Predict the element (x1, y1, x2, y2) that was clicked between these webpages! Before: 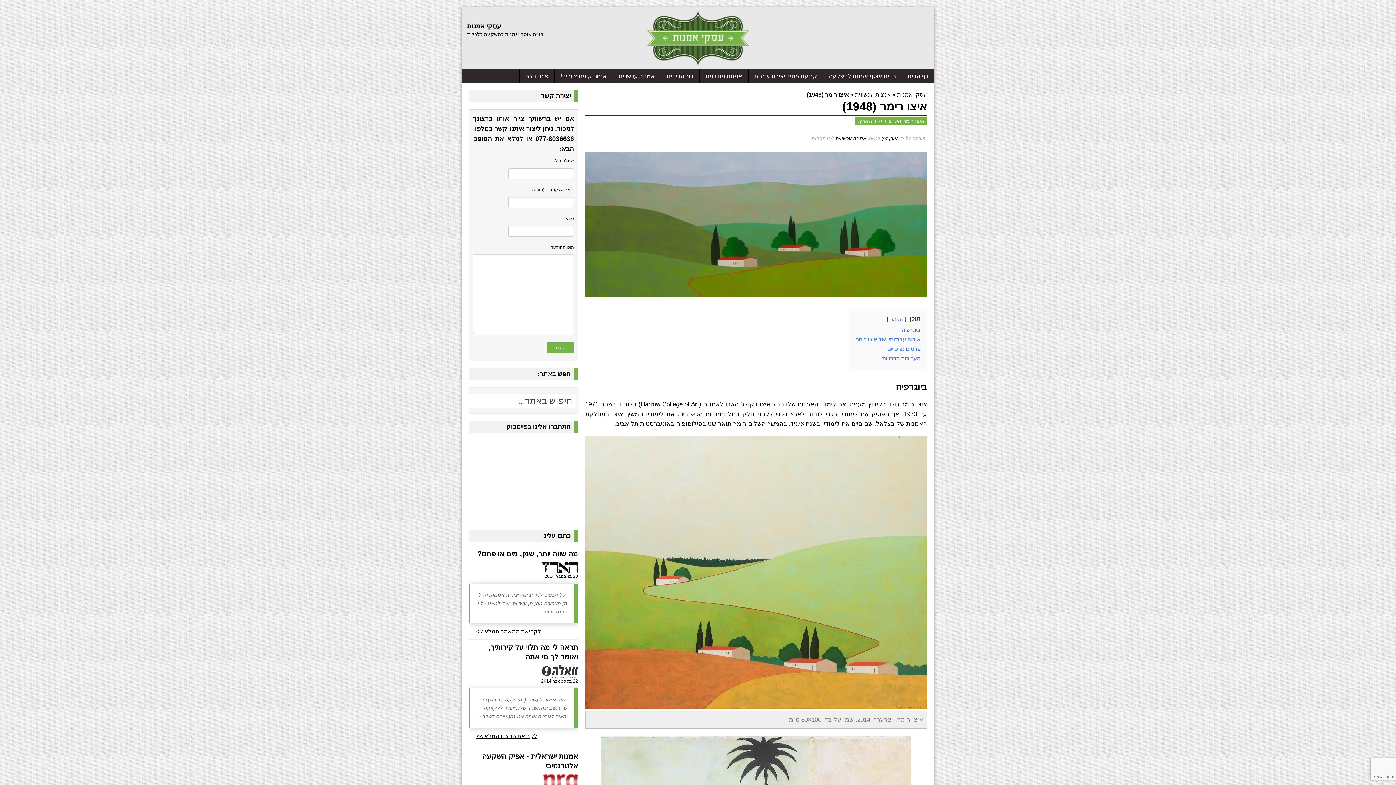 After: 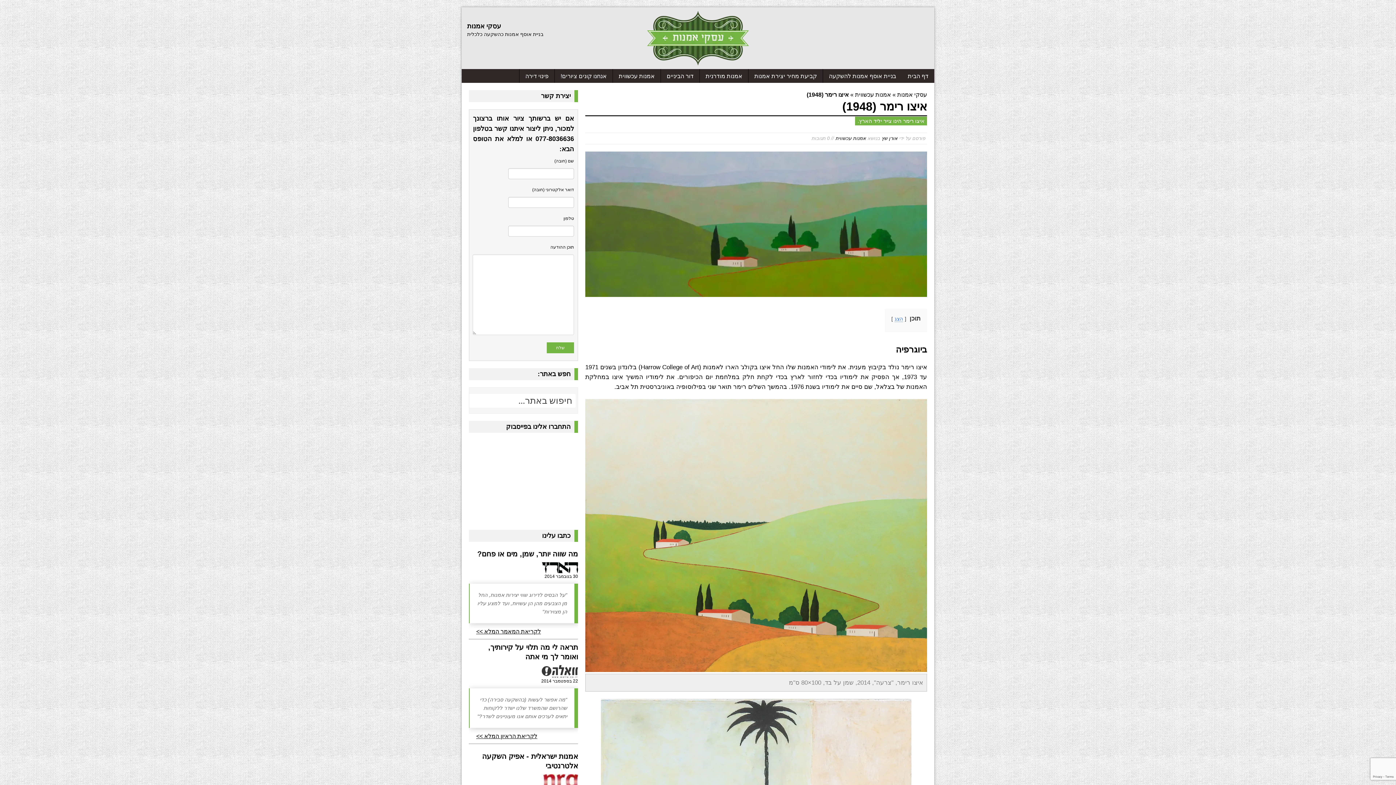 Action: label: הסתר bbox: (890, 316, 903, 321)